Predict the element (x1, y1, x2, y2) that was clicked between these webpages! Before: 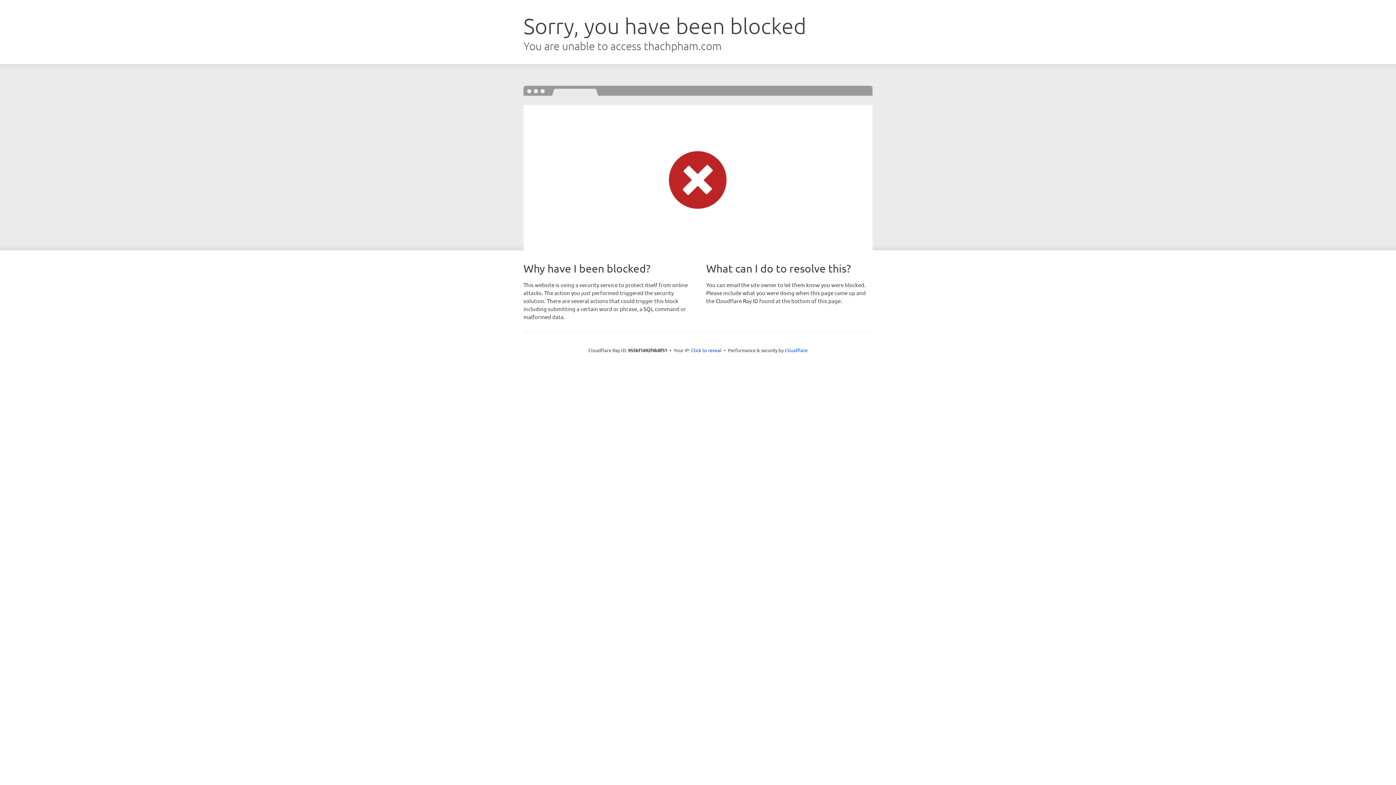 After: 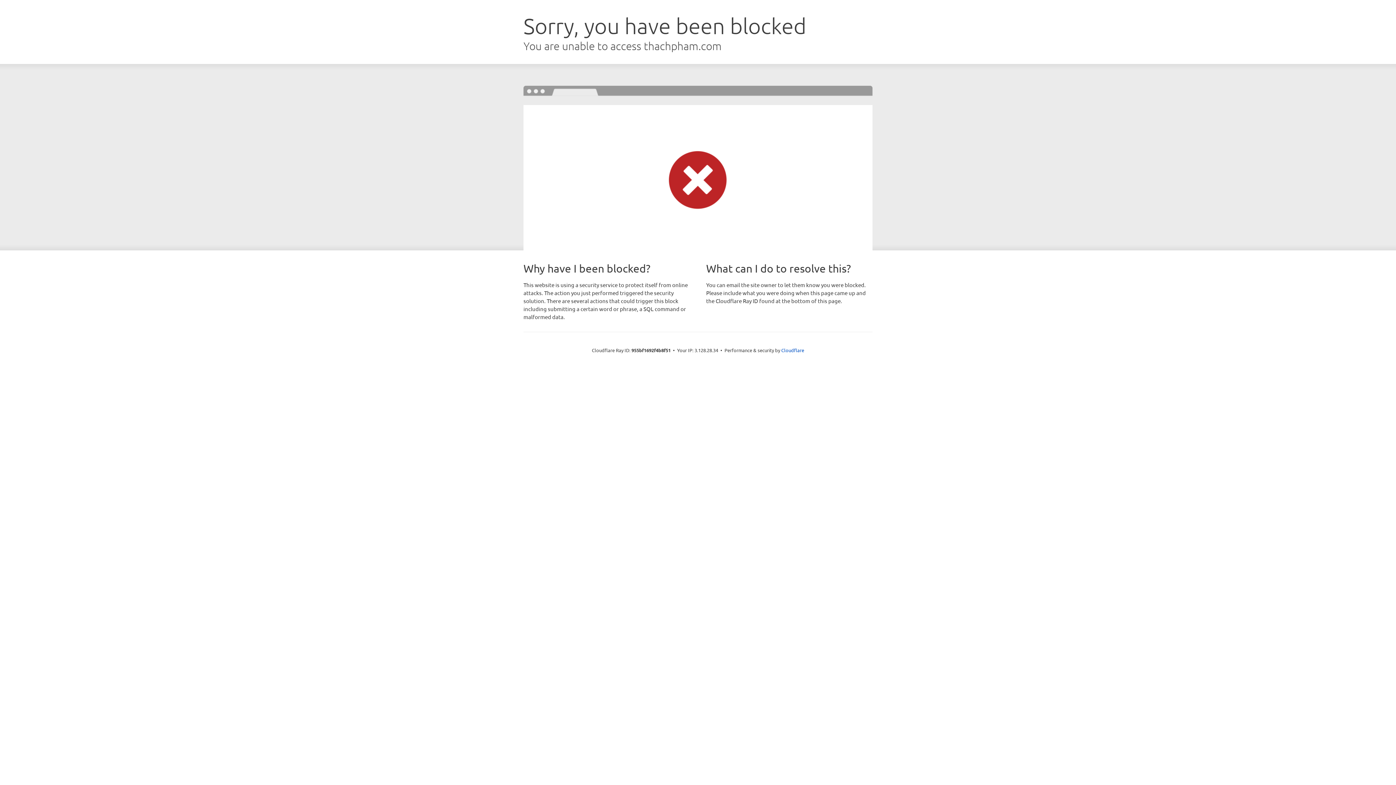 Action: label: Click to reveal bbox: (691, 346, 721, 353)